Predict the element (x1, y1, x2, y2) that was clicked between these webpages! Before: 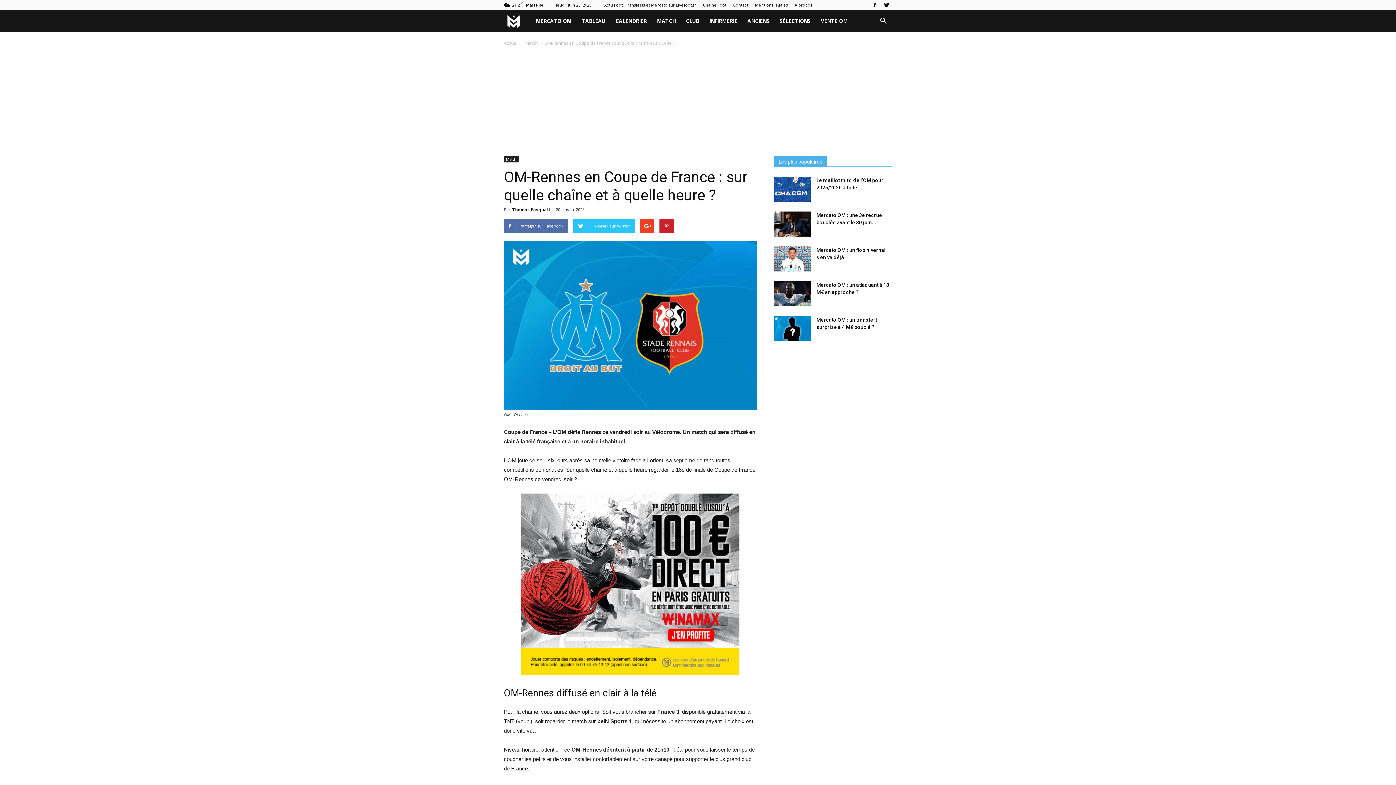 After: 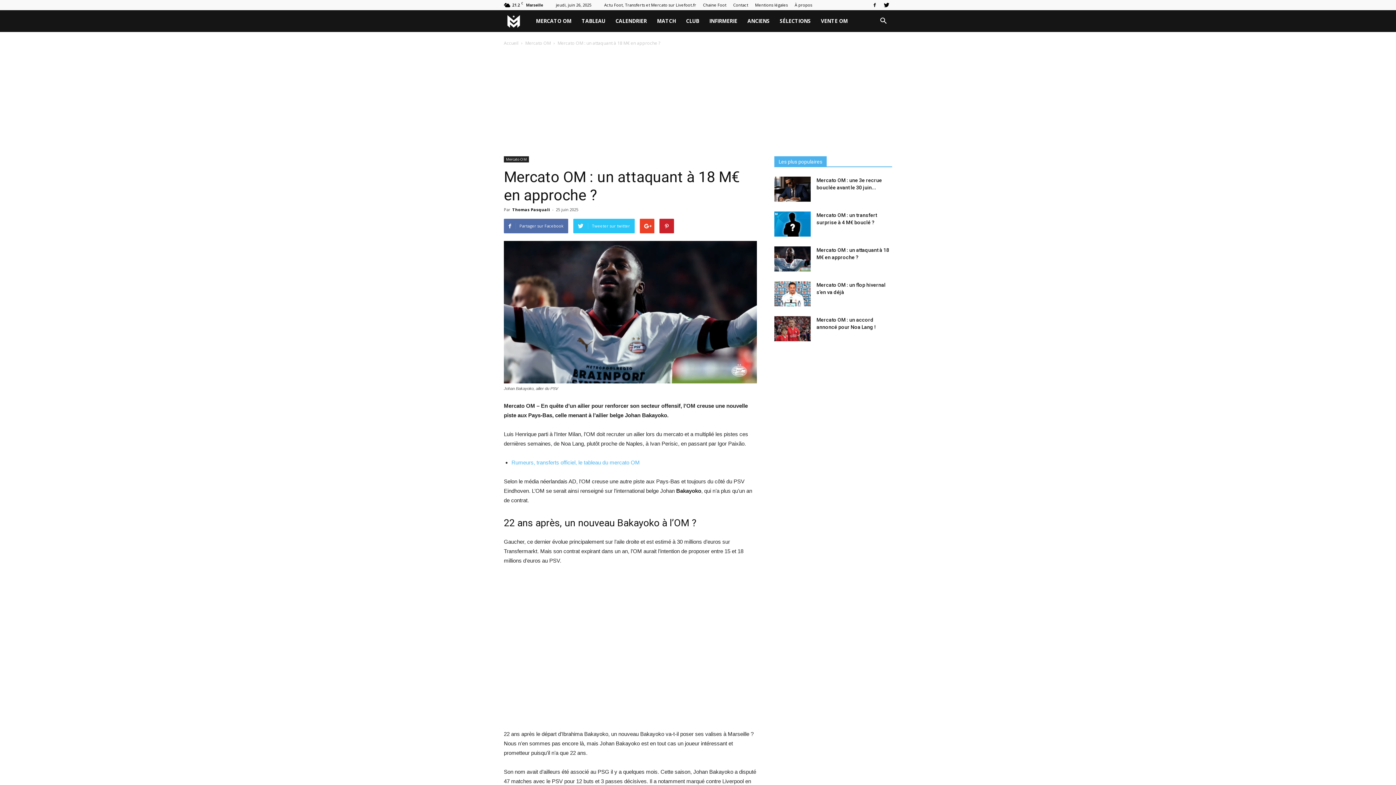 Action: bbox: (774, 281, 810, 306)